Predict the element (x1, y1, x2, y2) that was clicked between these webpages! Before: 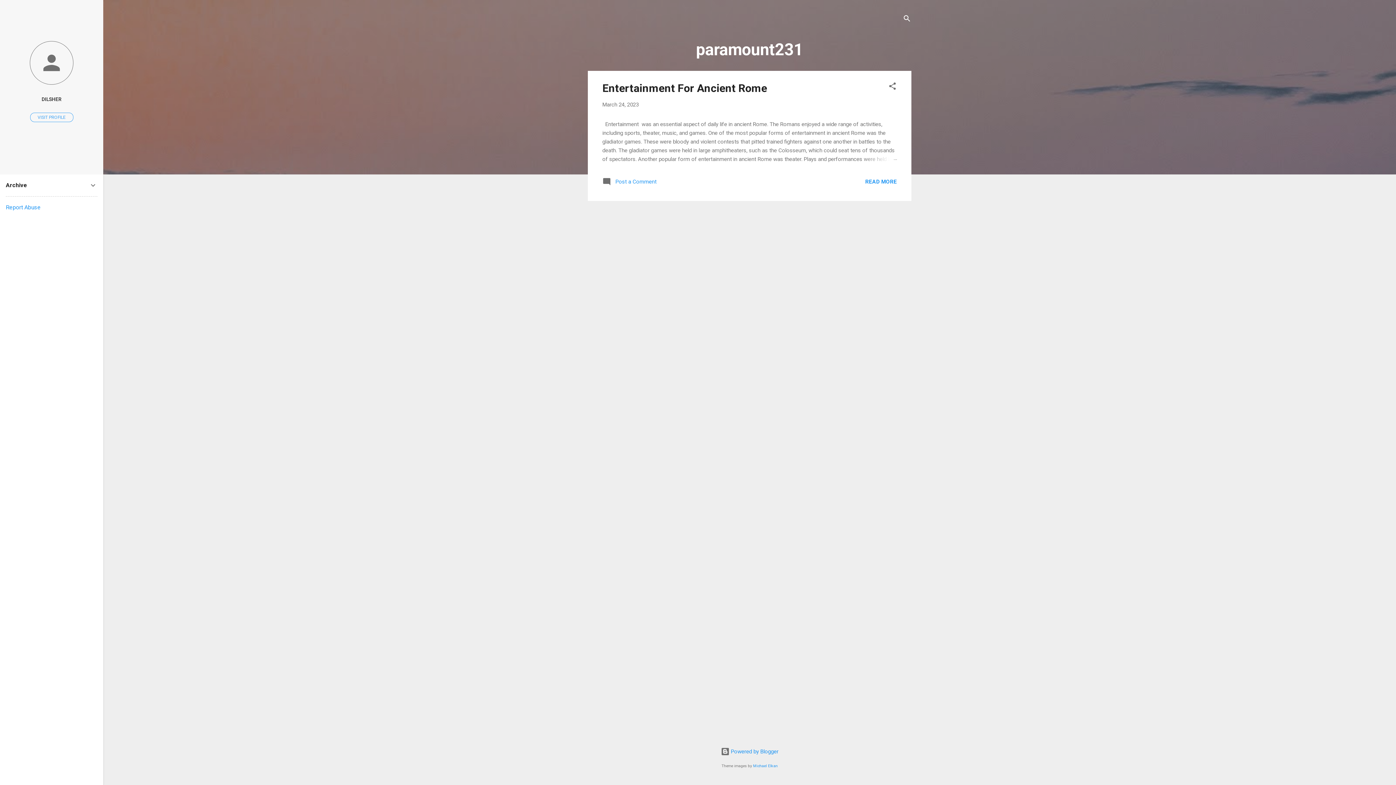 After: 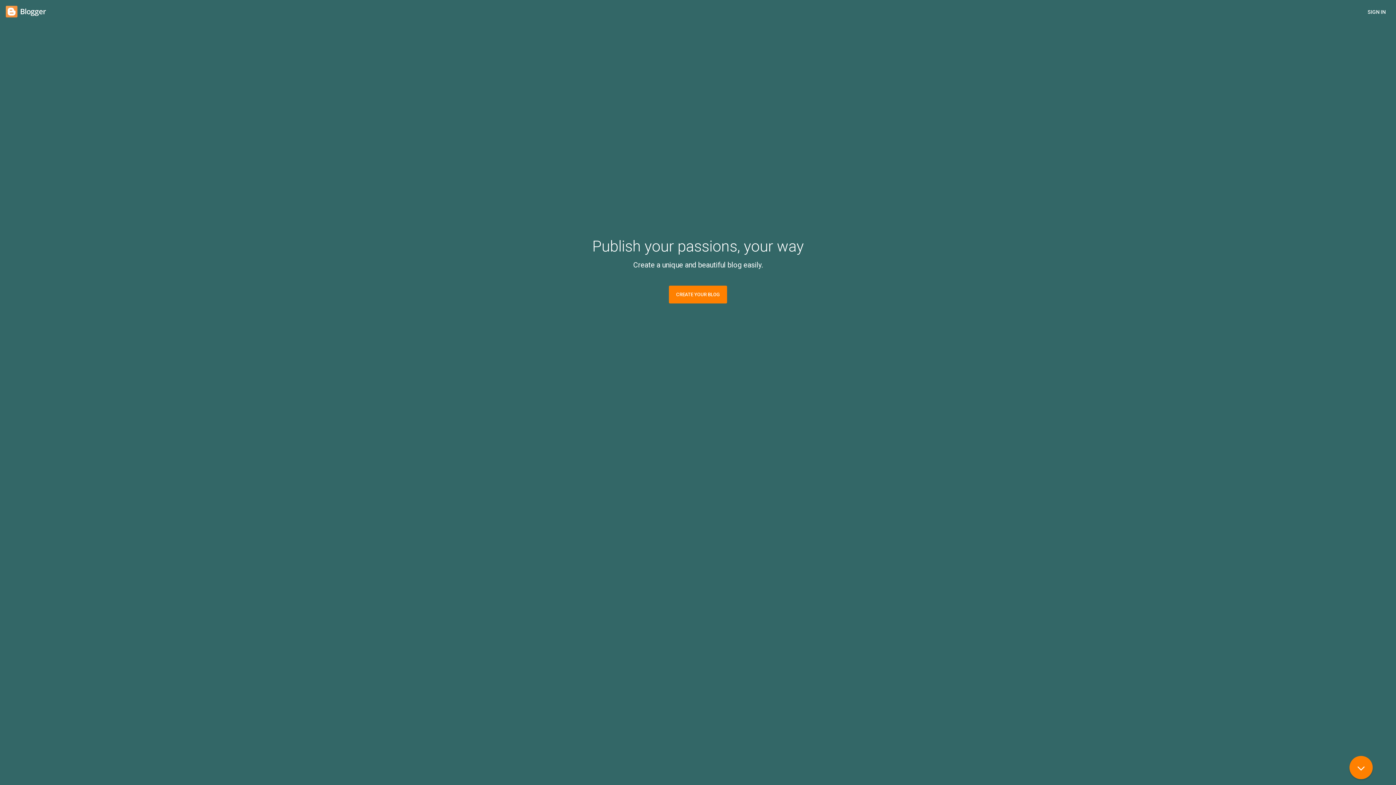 Action: bbox: (720, 748, 778, 755) label:  Powered by Blogger